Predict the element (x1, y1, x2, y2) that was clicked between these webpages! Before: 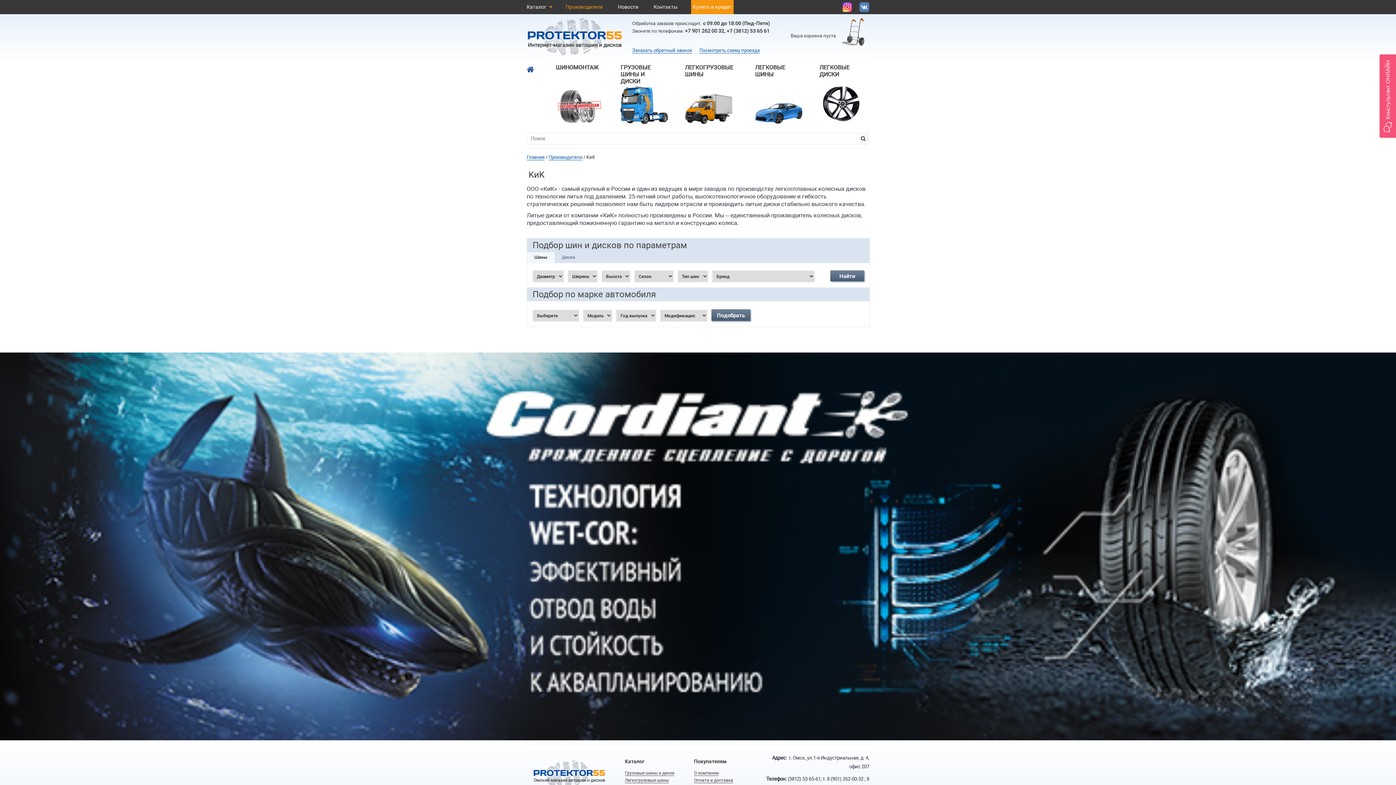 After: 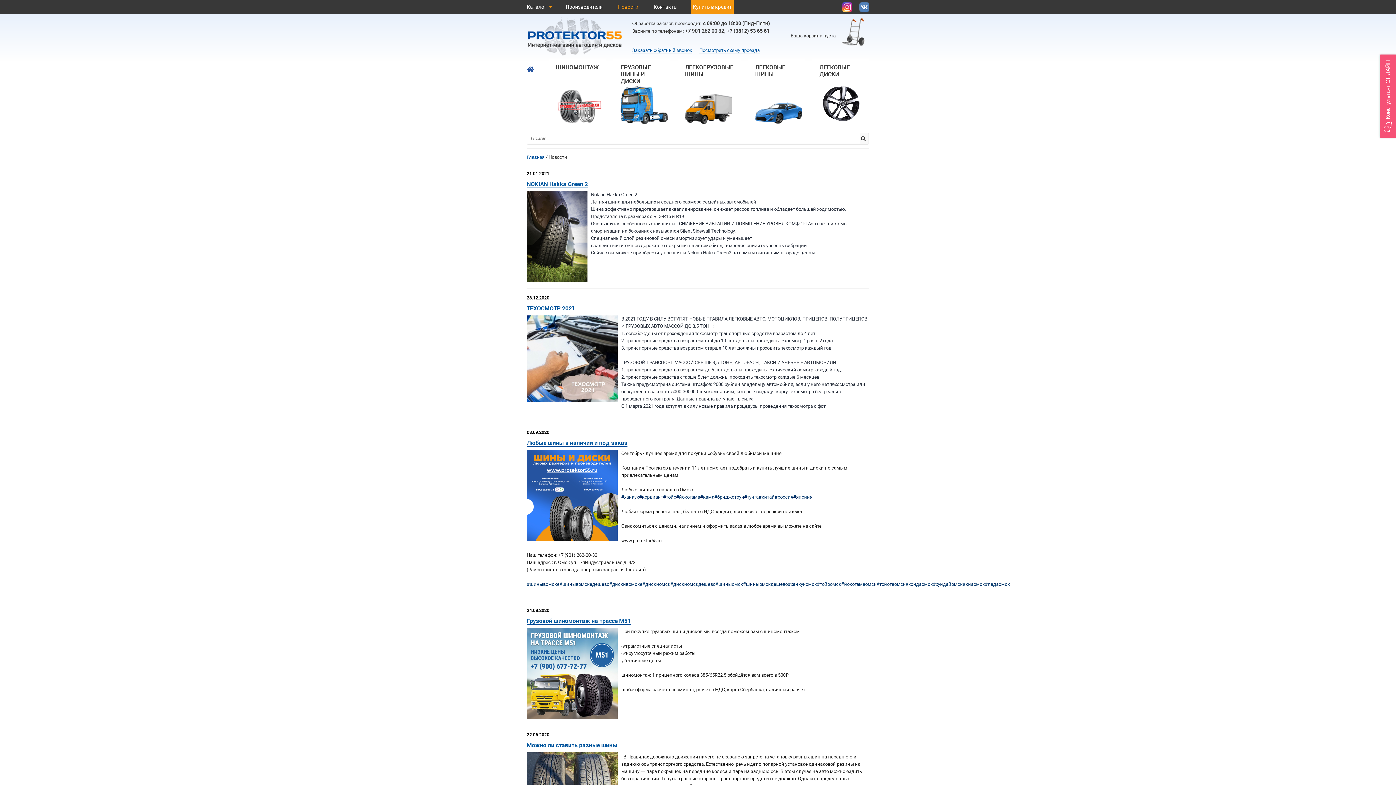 Action: label: Новости bbox: (616, 0, 640, 14)